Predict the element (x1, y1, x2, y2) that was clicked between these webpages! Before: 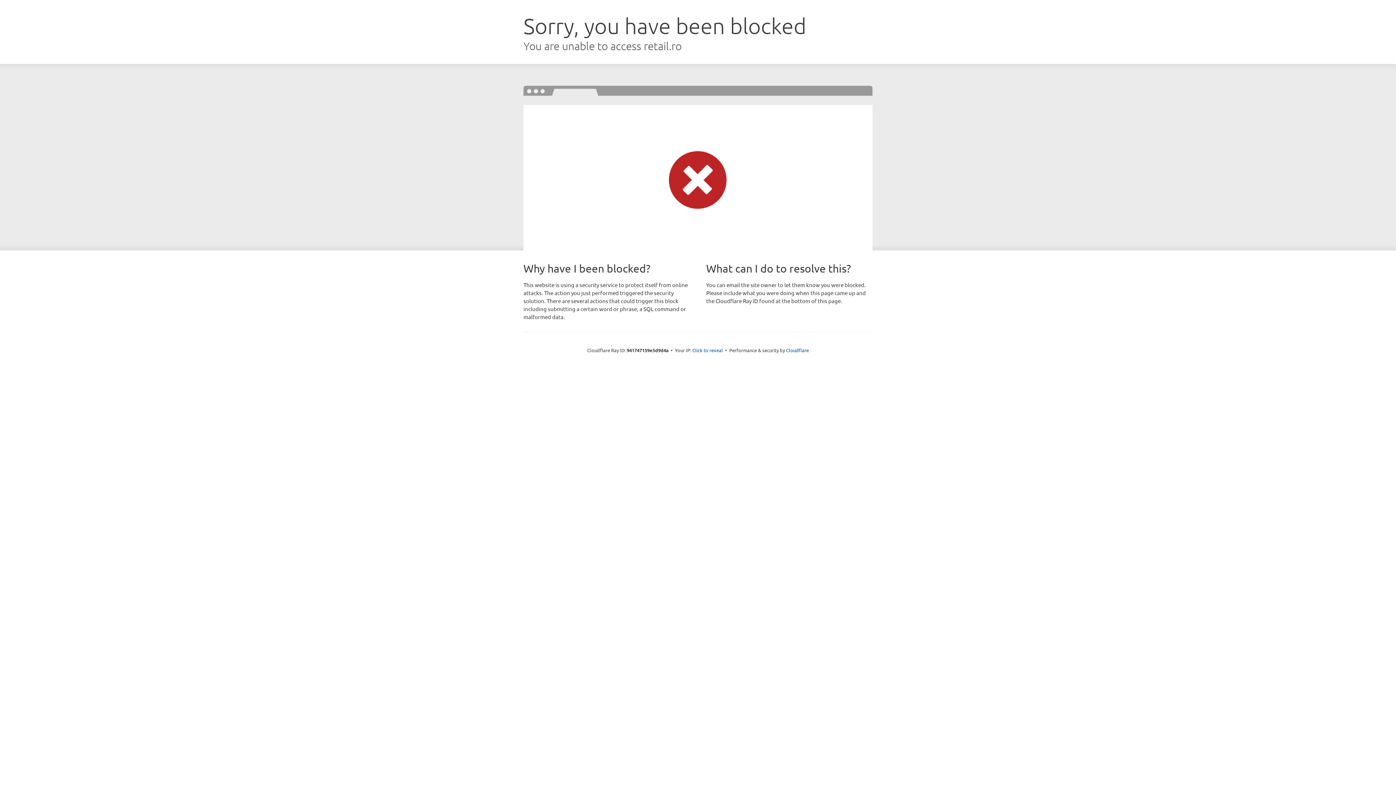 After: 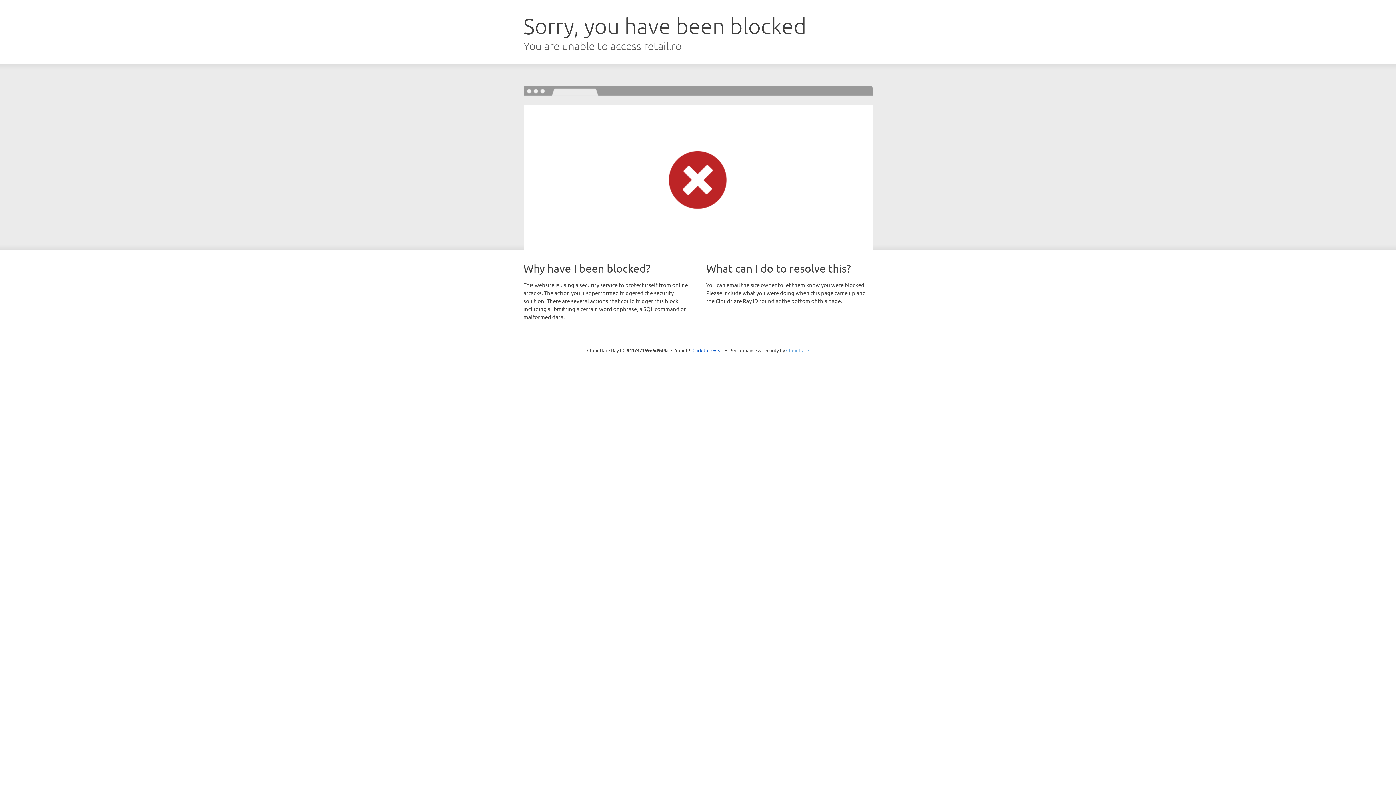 Action: label: Cloudflare bbox: (786, 347, 809, 353)